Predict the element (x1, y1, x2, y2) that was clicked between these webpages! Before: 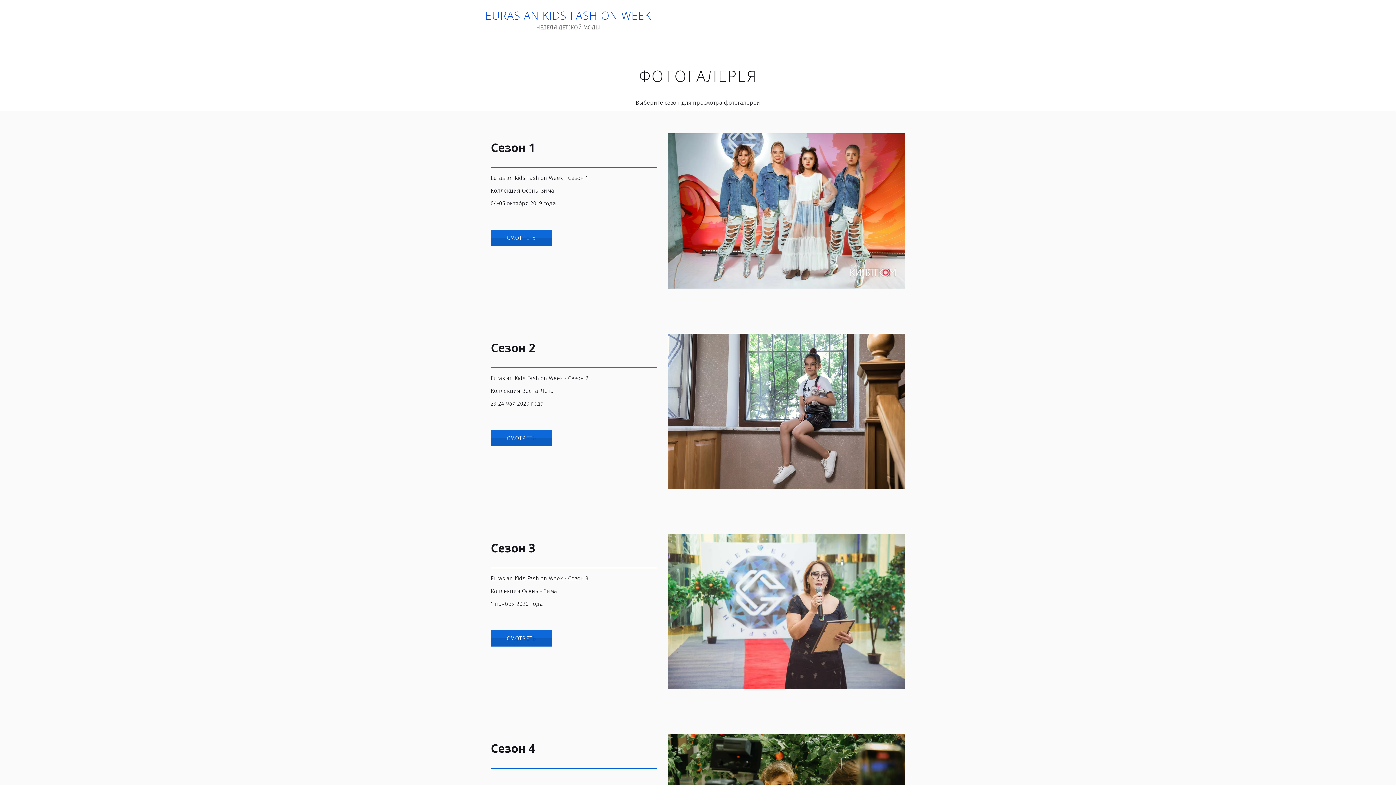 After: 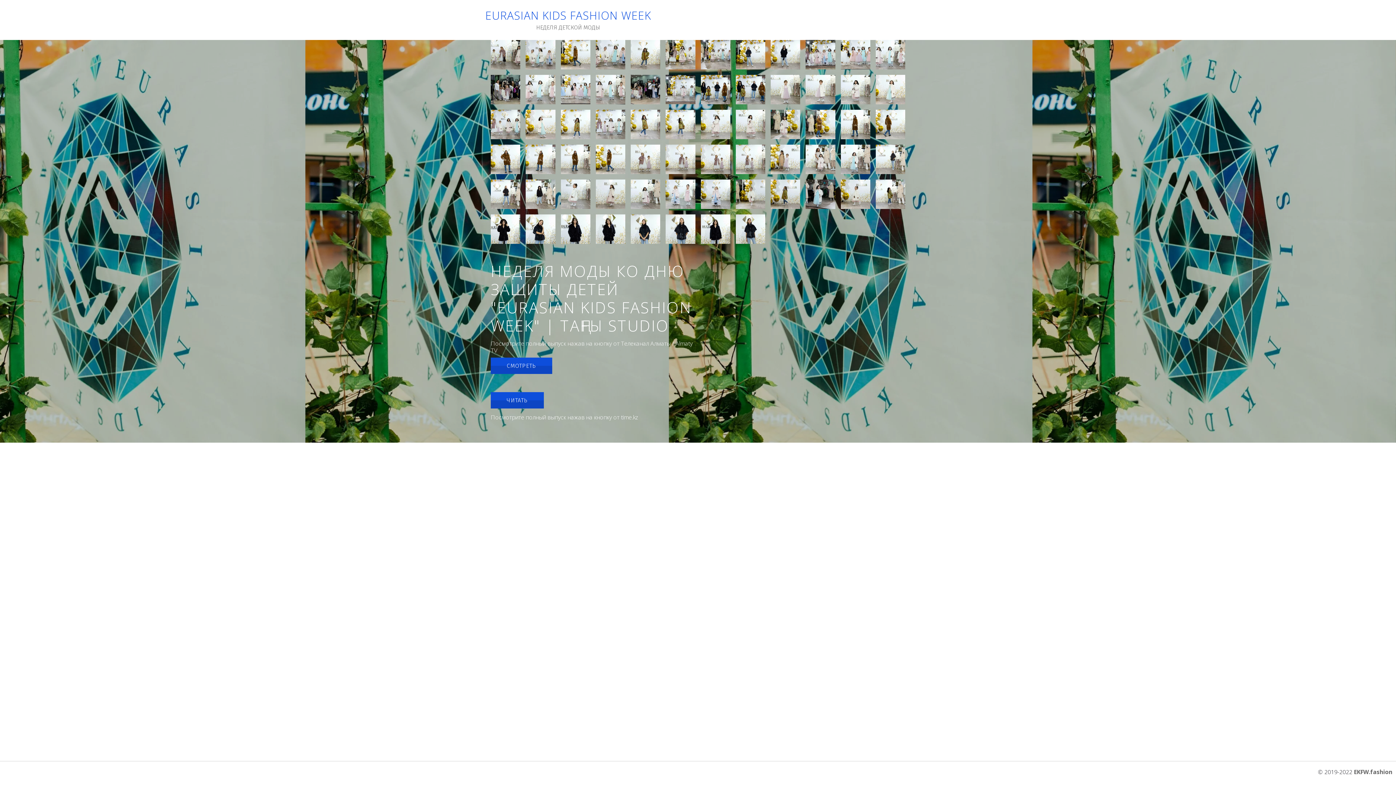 Action: label: ПОКАЗ МОД bbox: (850, 12, 884, 28)